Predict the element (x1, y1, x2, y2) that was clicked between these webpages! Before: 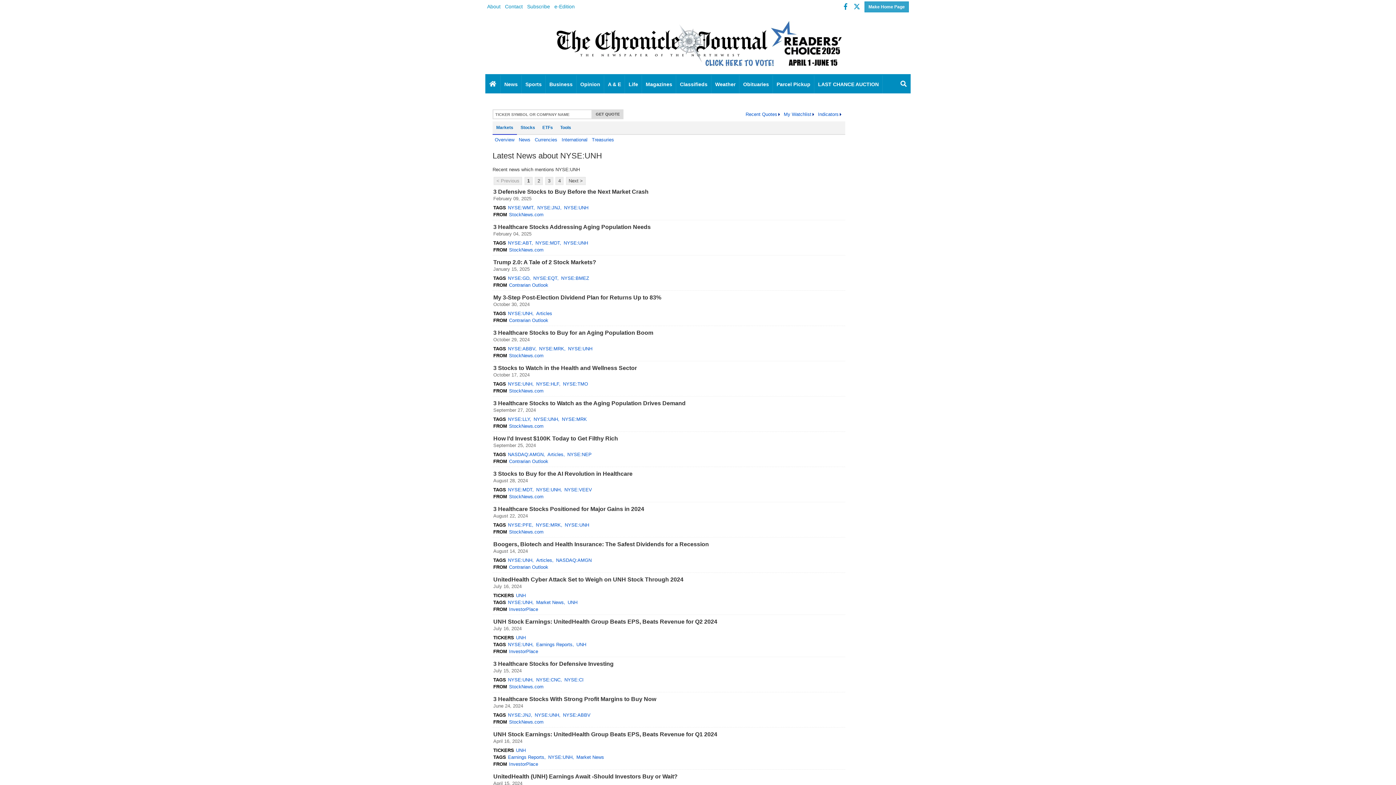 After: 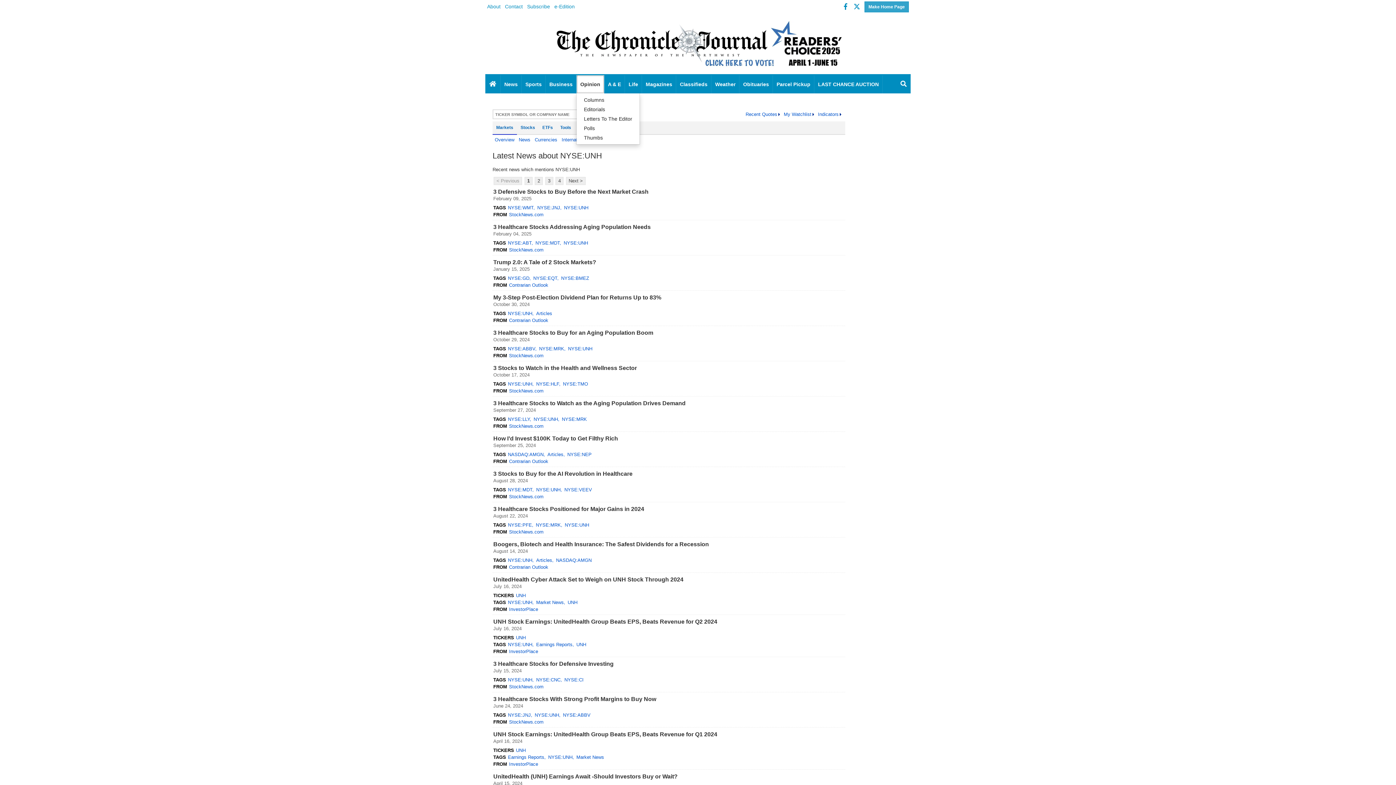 Action: bbox: (576, 75, 604, 93) label: Opinion